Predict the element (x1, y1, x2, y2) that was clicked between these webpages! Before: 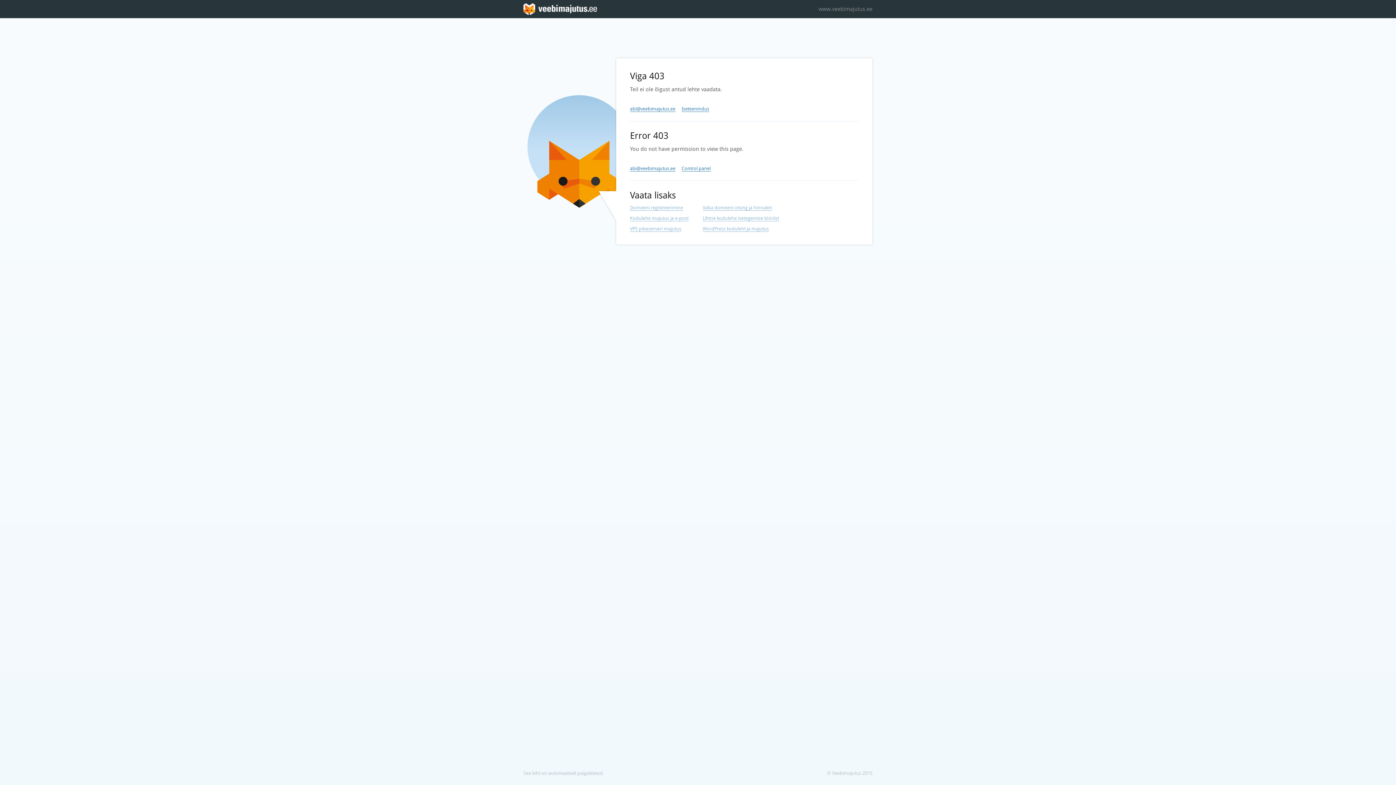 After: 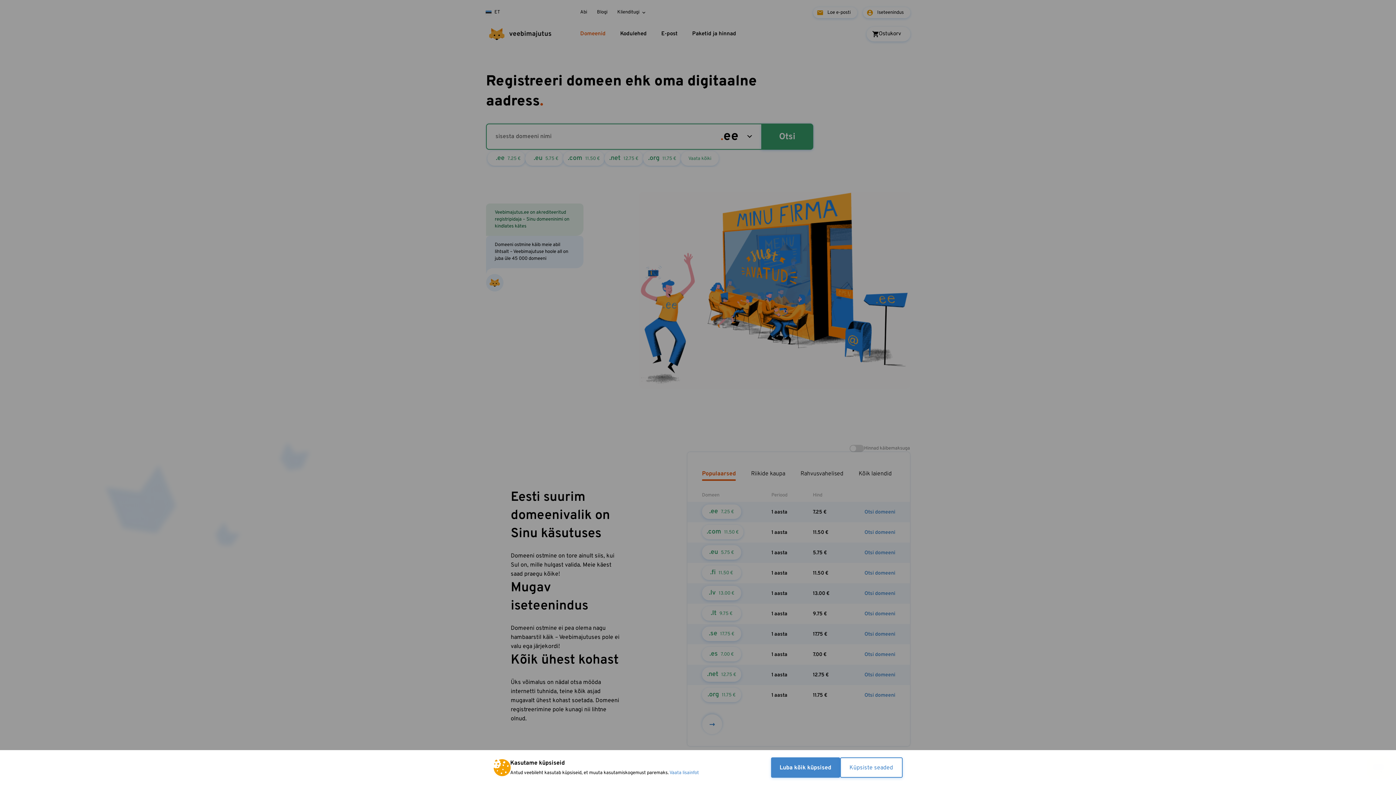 Action: bbox: (630, 205, 683, 210) label: Domeeni registreerimine